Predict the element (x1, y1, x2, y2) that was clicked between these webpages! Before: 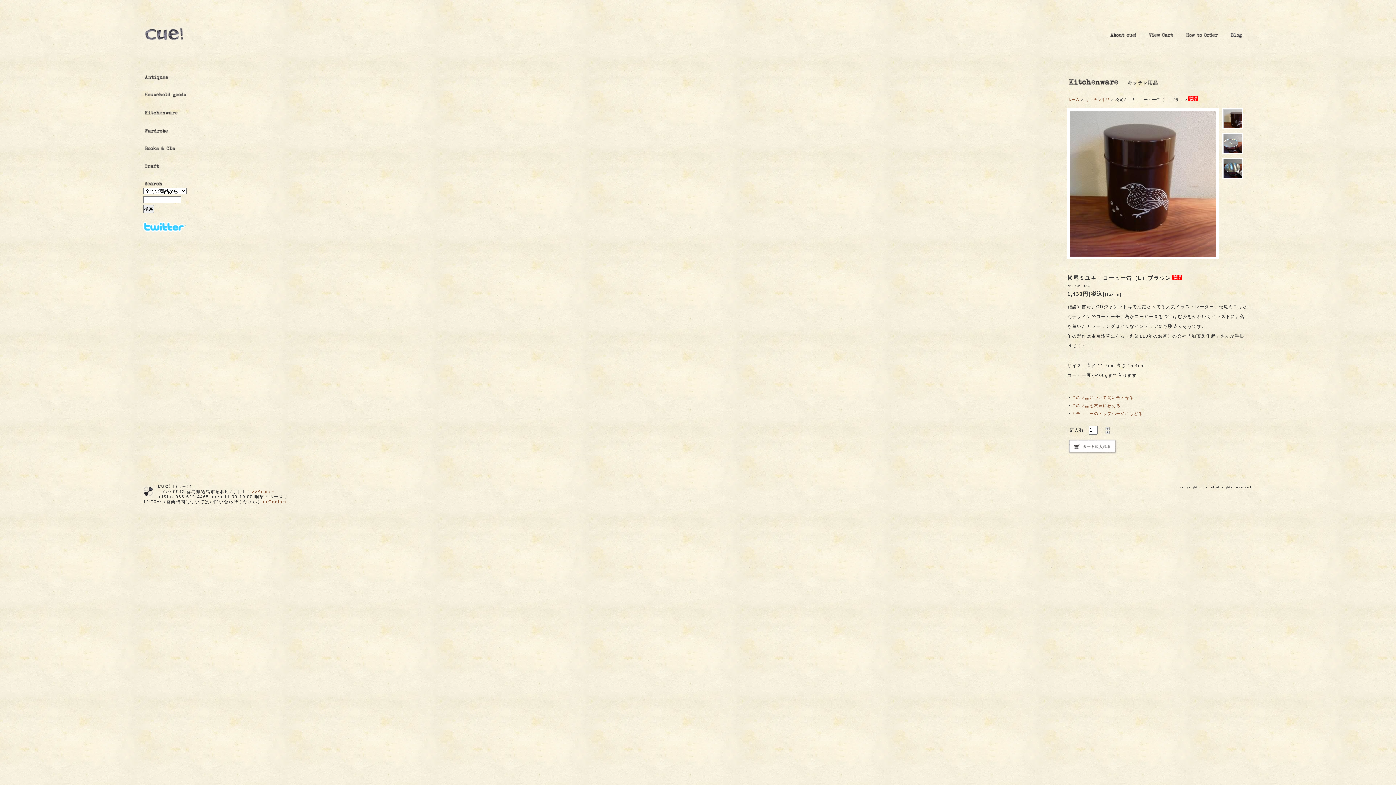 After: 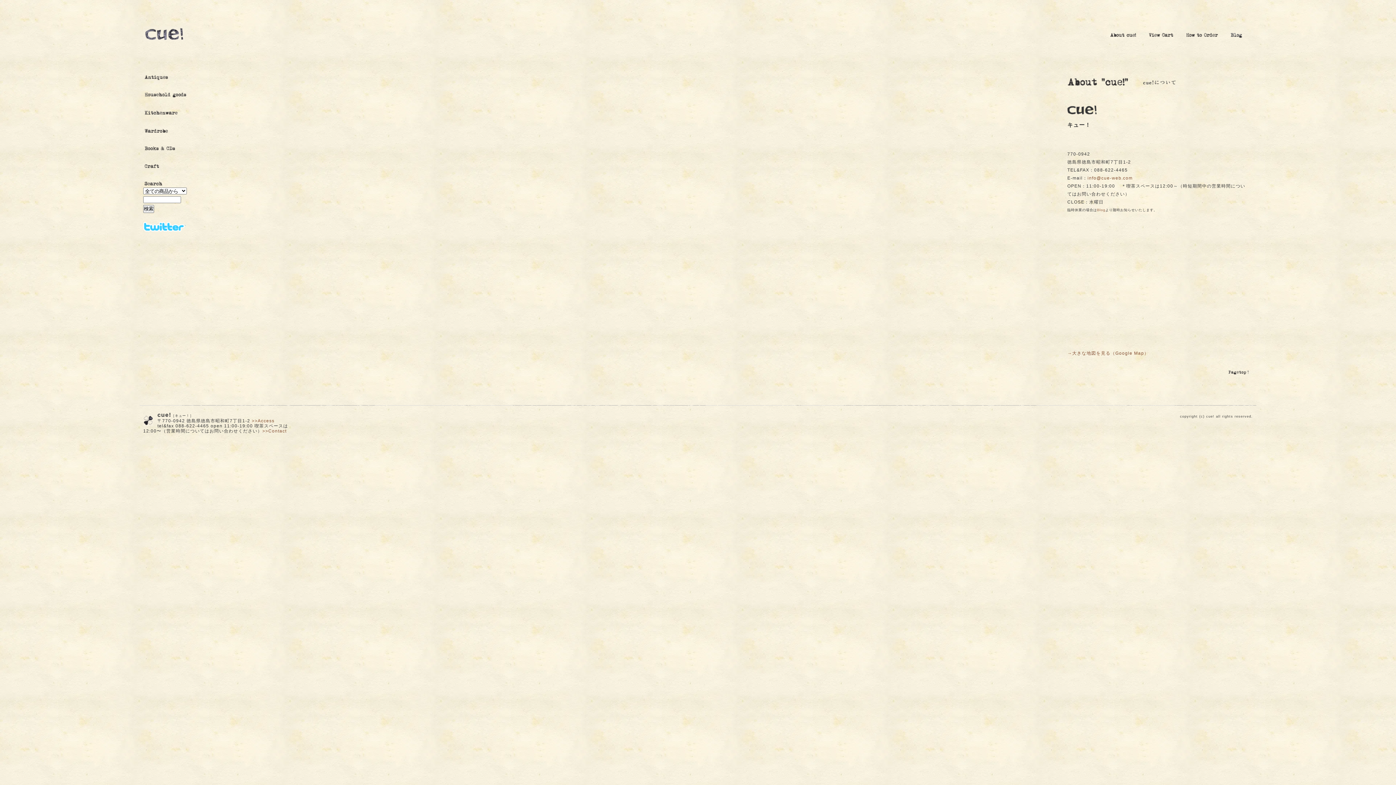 Action: label: >>Access bbox: (251, 489, 274, 494)